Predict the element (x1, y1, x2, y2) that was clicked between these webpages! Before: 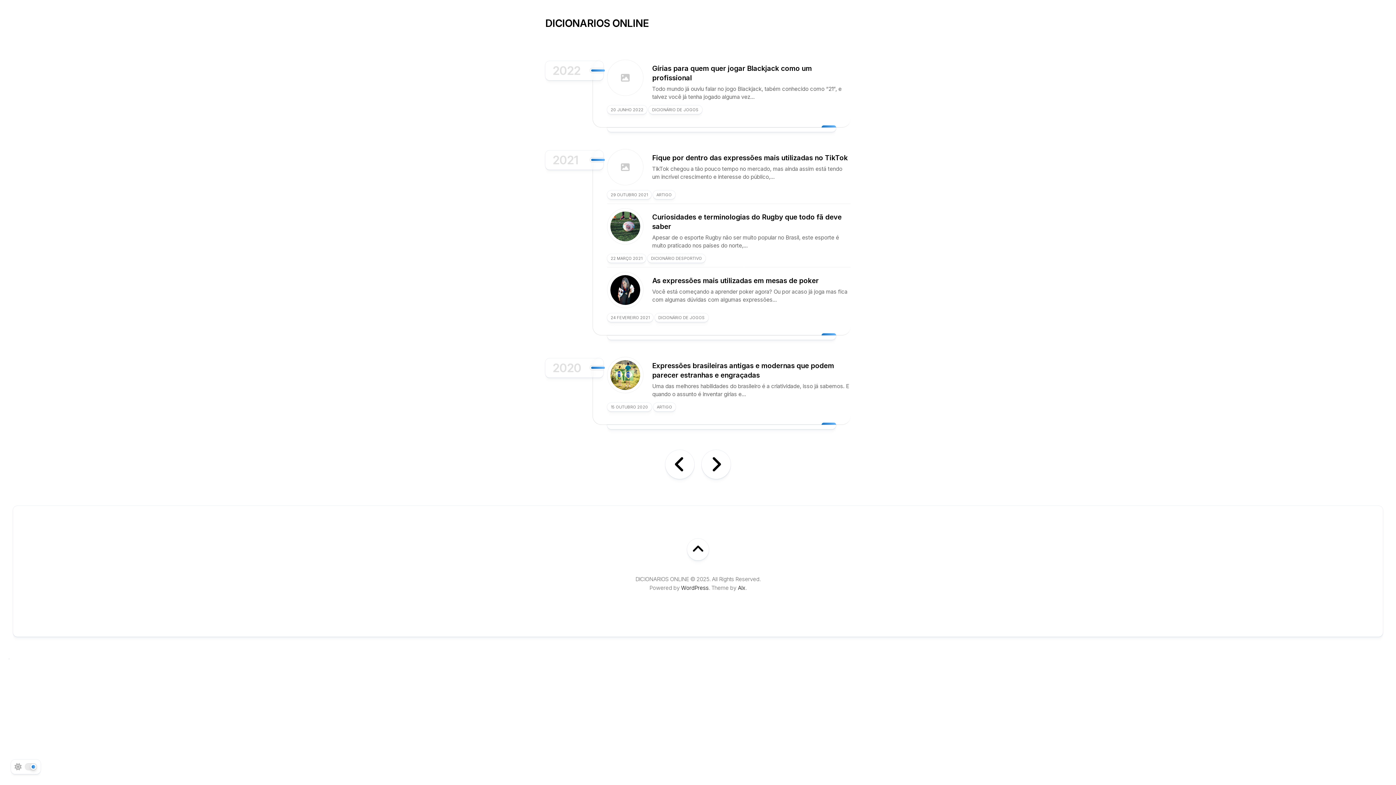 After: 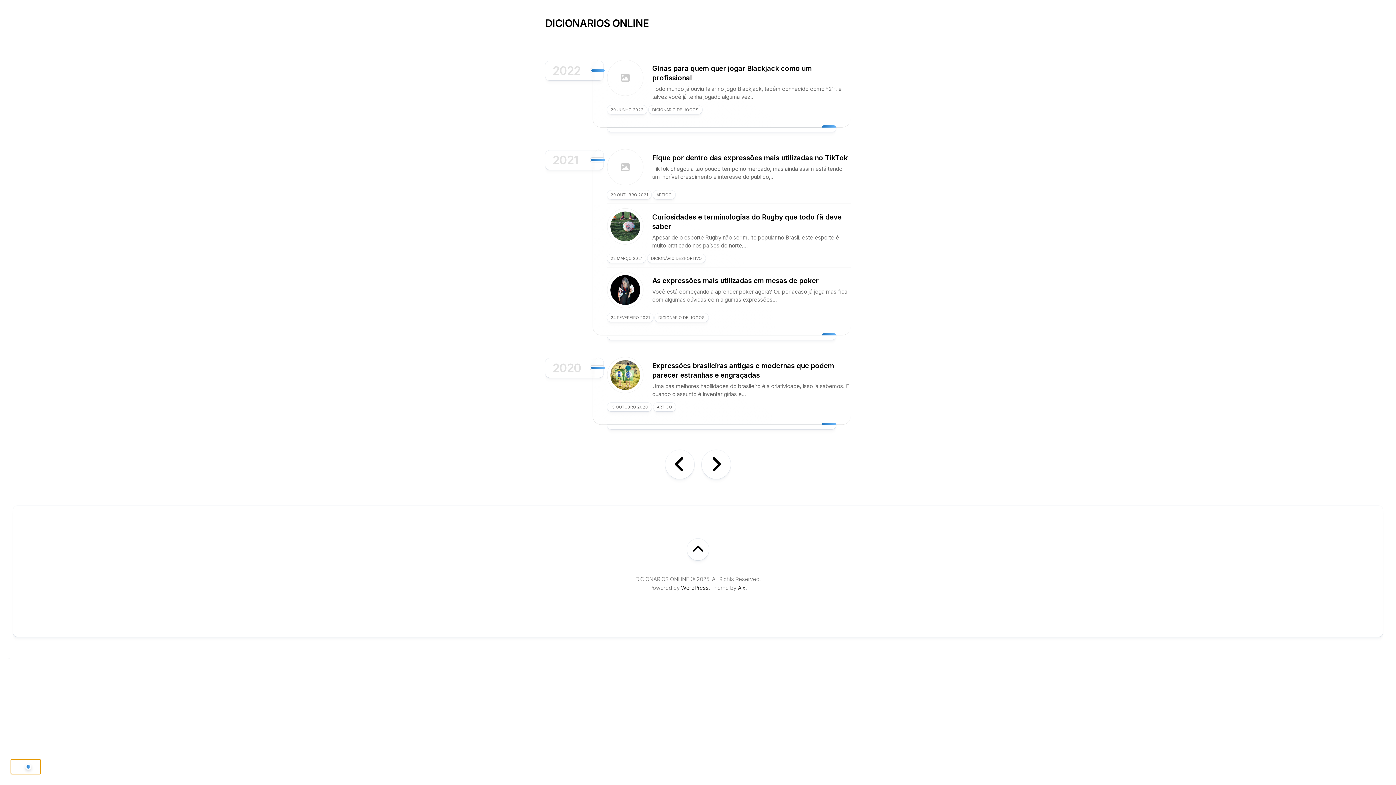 Action: bbox: (10, 760, 40, 774)